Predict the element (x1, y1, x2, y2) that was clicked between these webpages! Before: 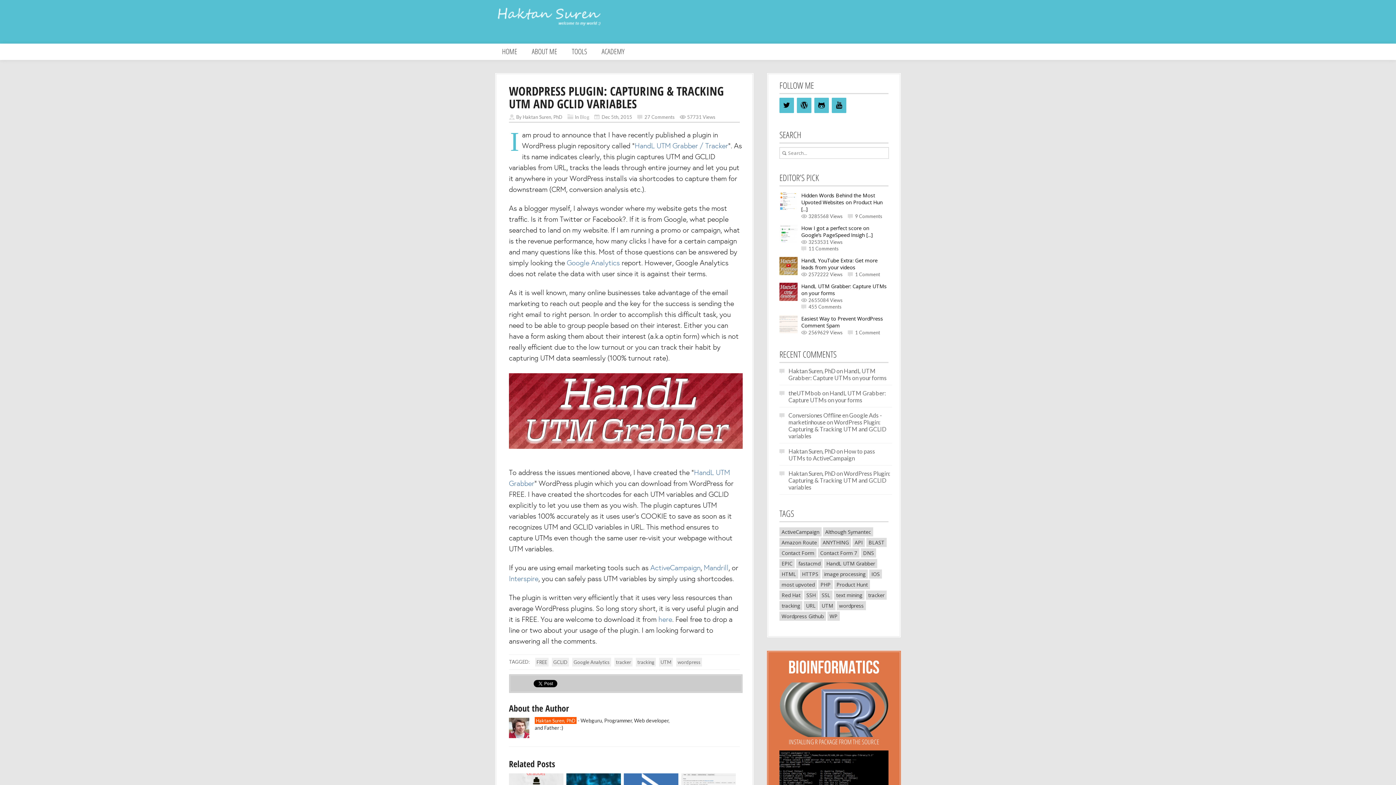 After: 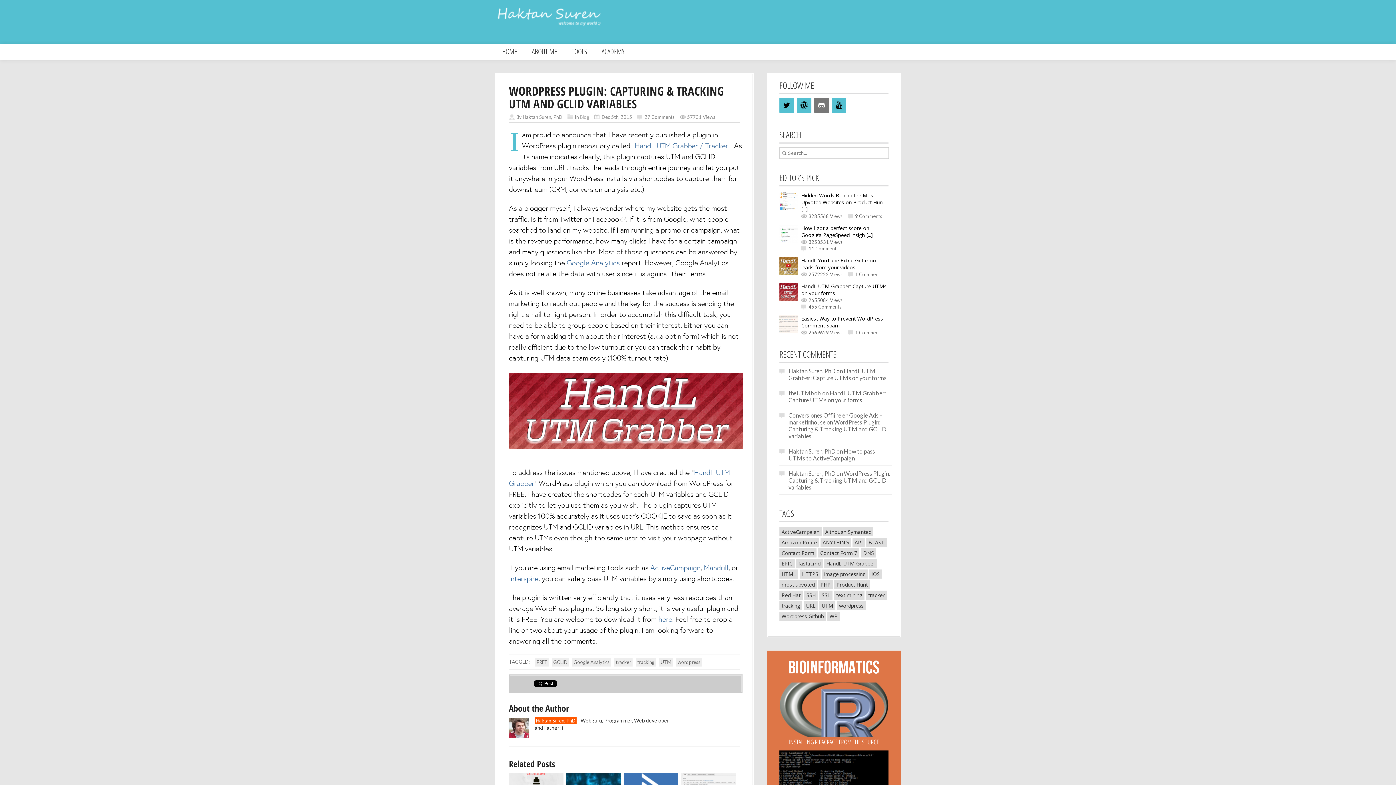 Action: bbox: (814, 97, 829, 113) label: Github